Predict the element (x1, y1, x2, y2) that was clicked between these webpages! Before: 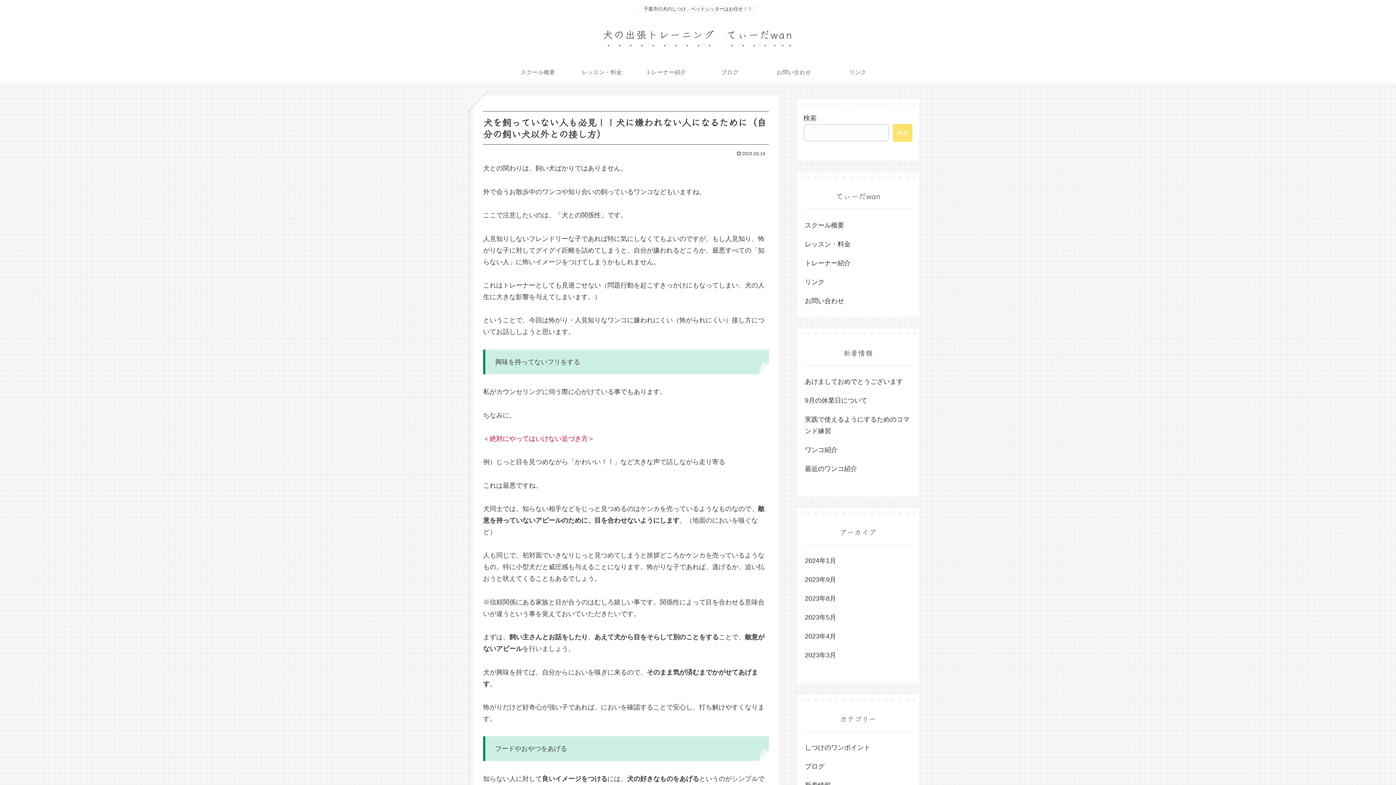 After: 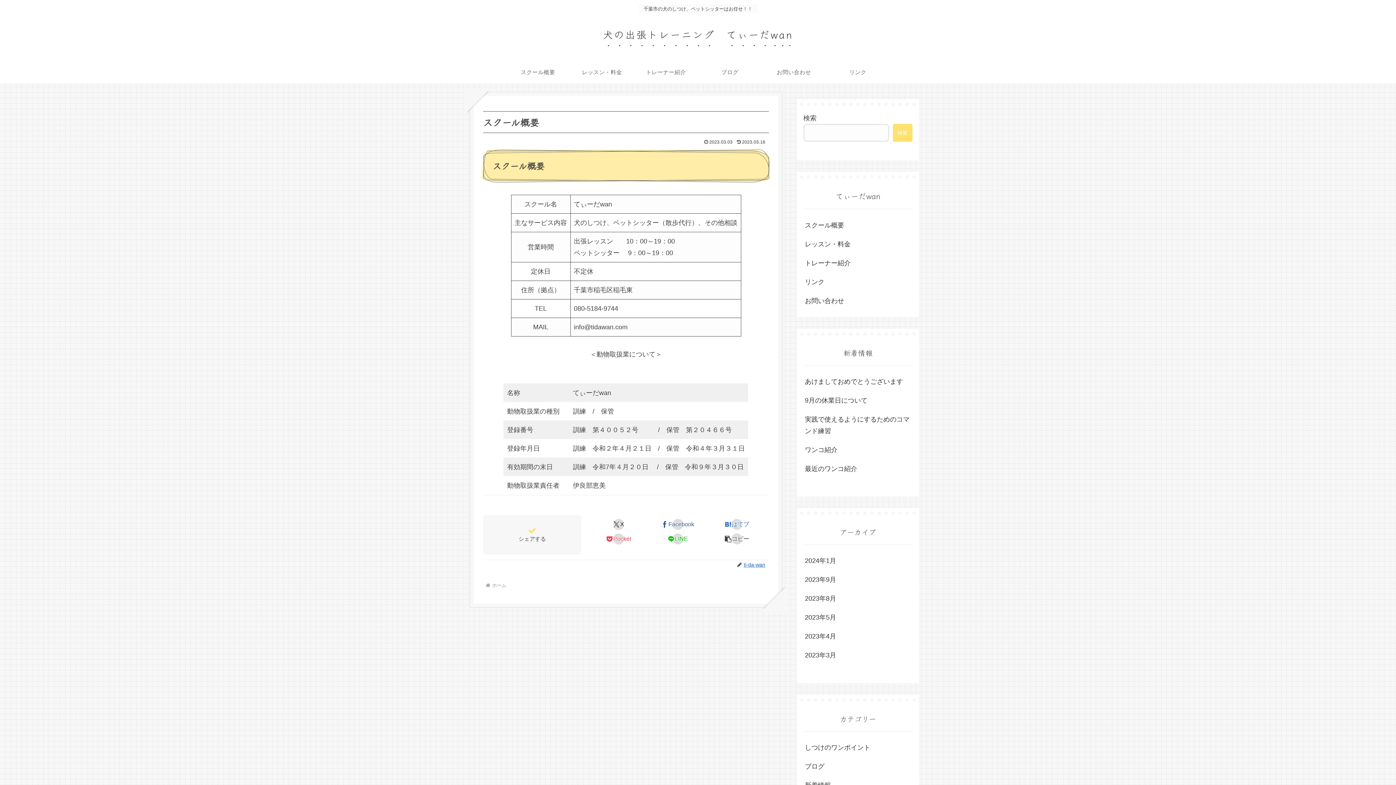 Action: bbox: (506, 61, 570, 83) label: スクール概要